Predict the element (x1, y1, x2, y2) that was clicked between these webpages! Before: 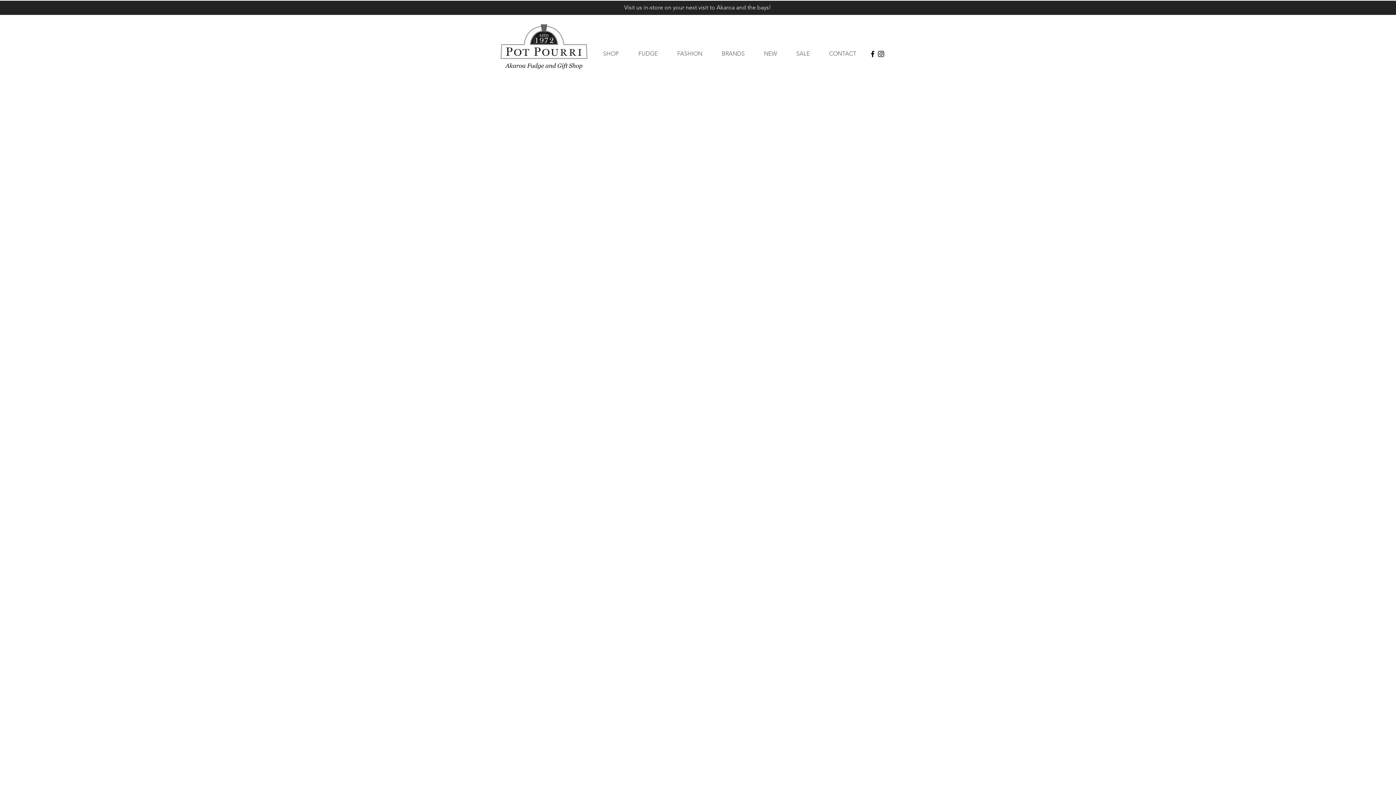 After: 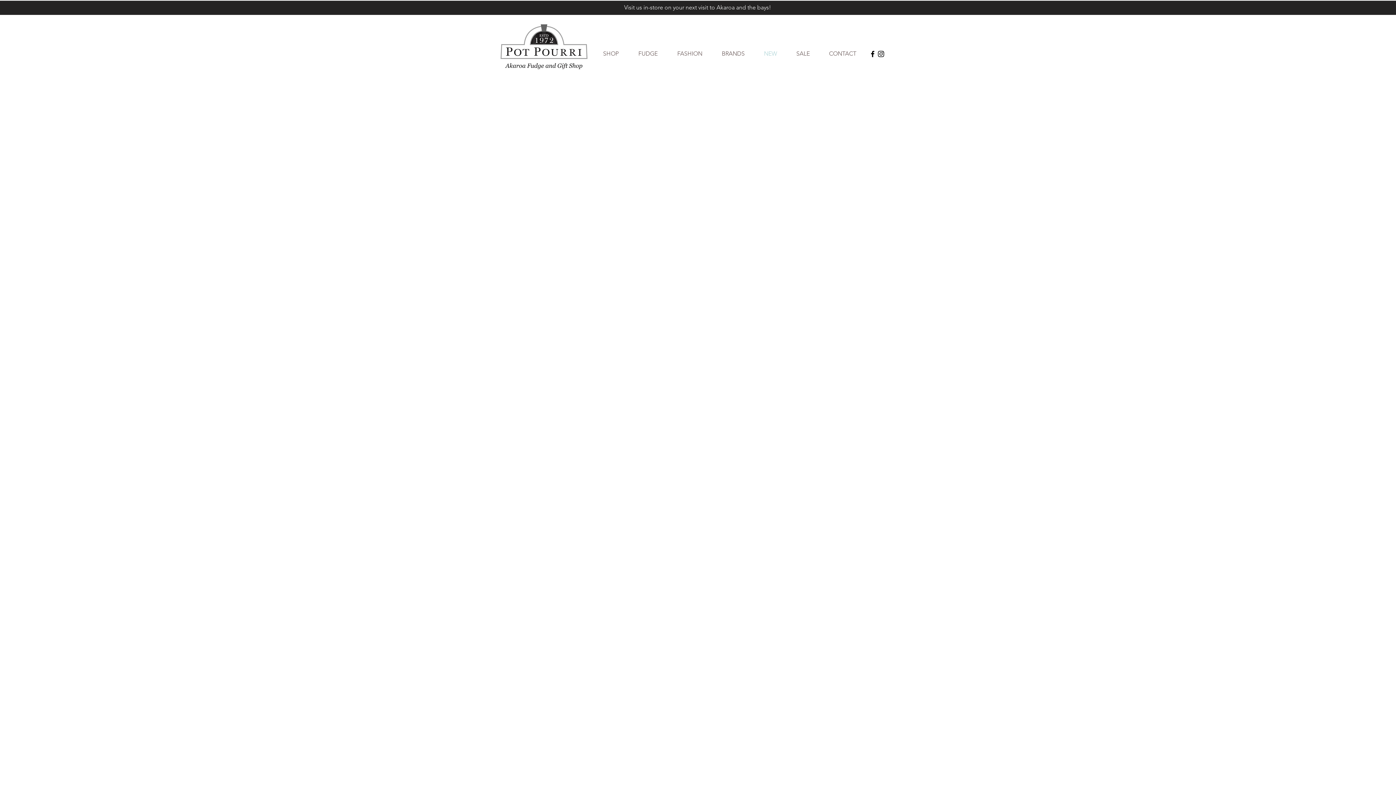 Action: label: NEW bbox: (754, 44, 786, 62)